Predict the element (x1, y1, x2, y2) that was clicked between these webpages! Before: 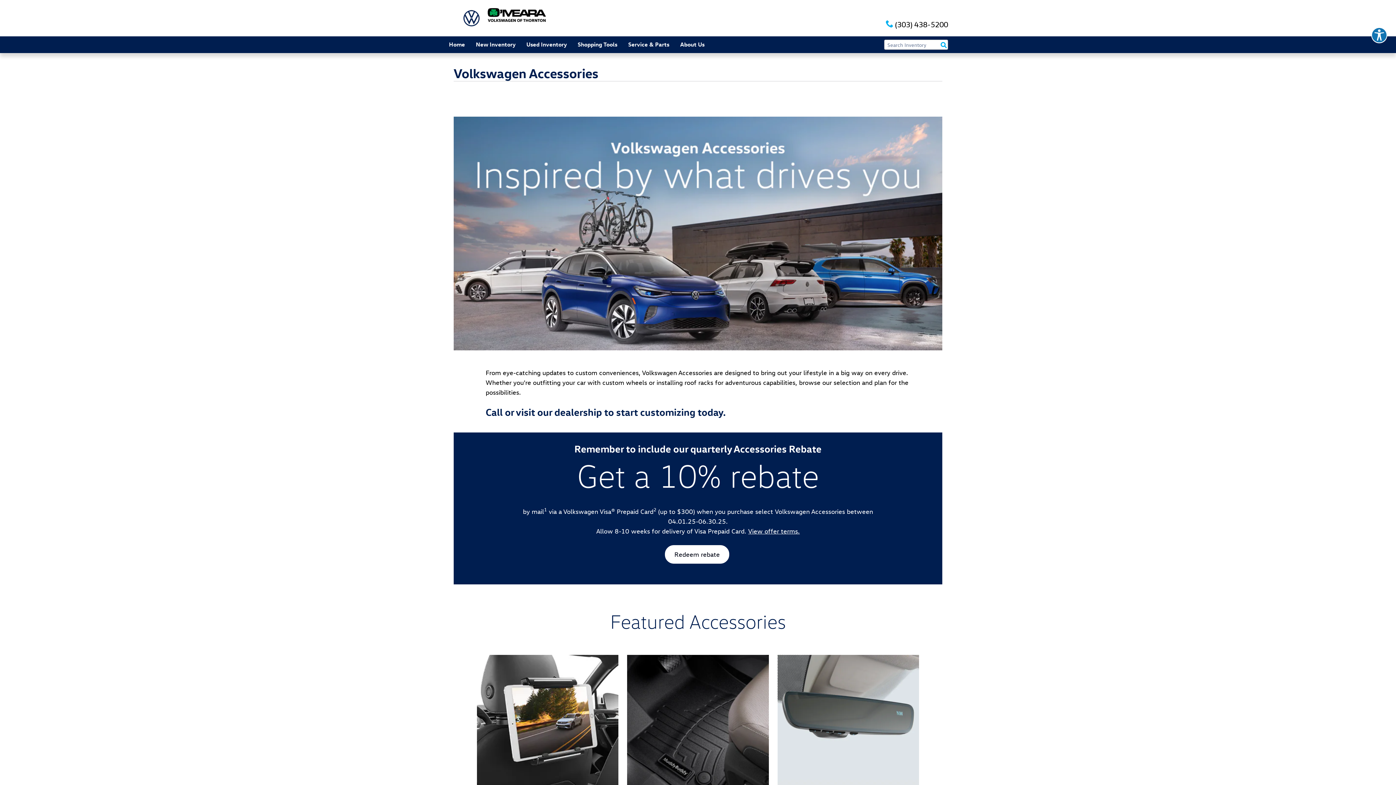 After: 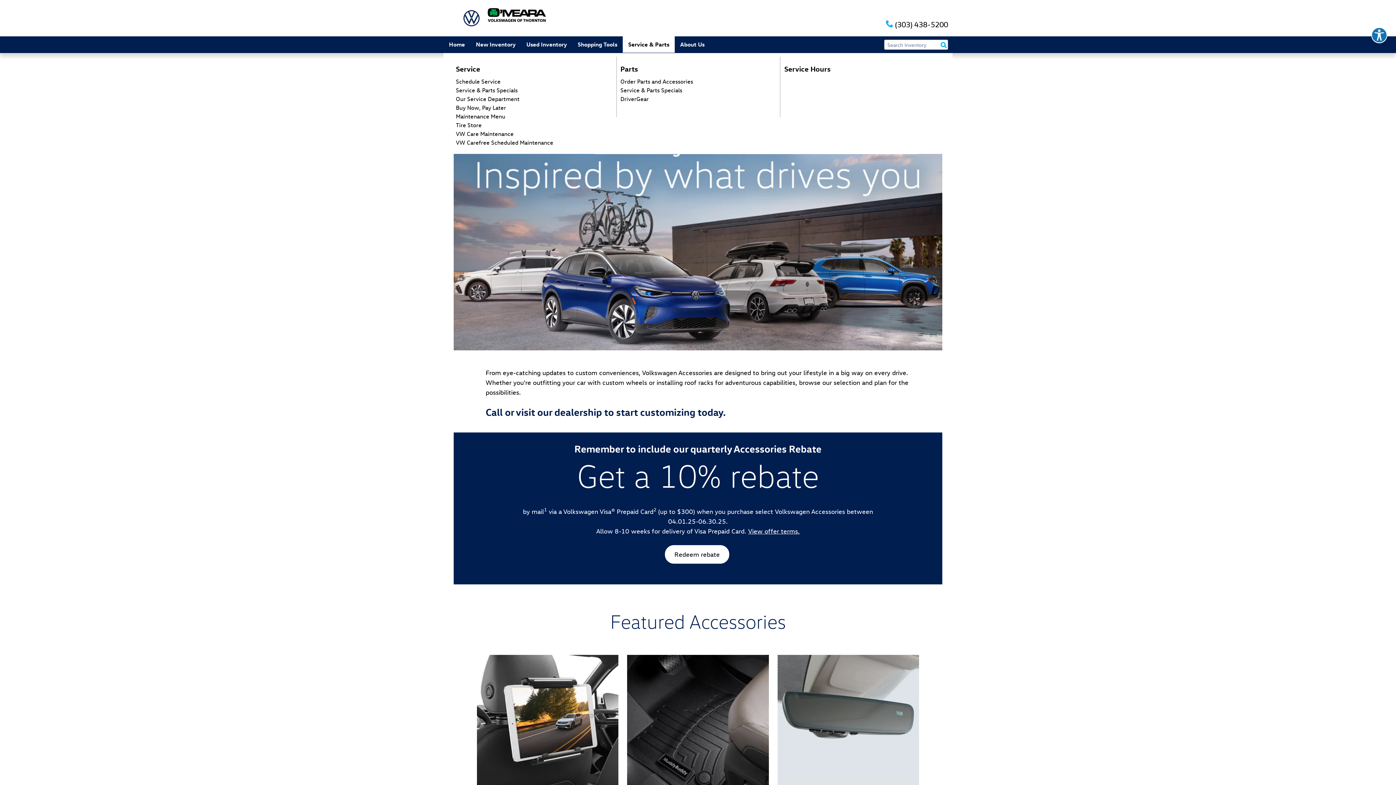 Action: label: Service & Parts bbox: (622, 36, 674, 52)